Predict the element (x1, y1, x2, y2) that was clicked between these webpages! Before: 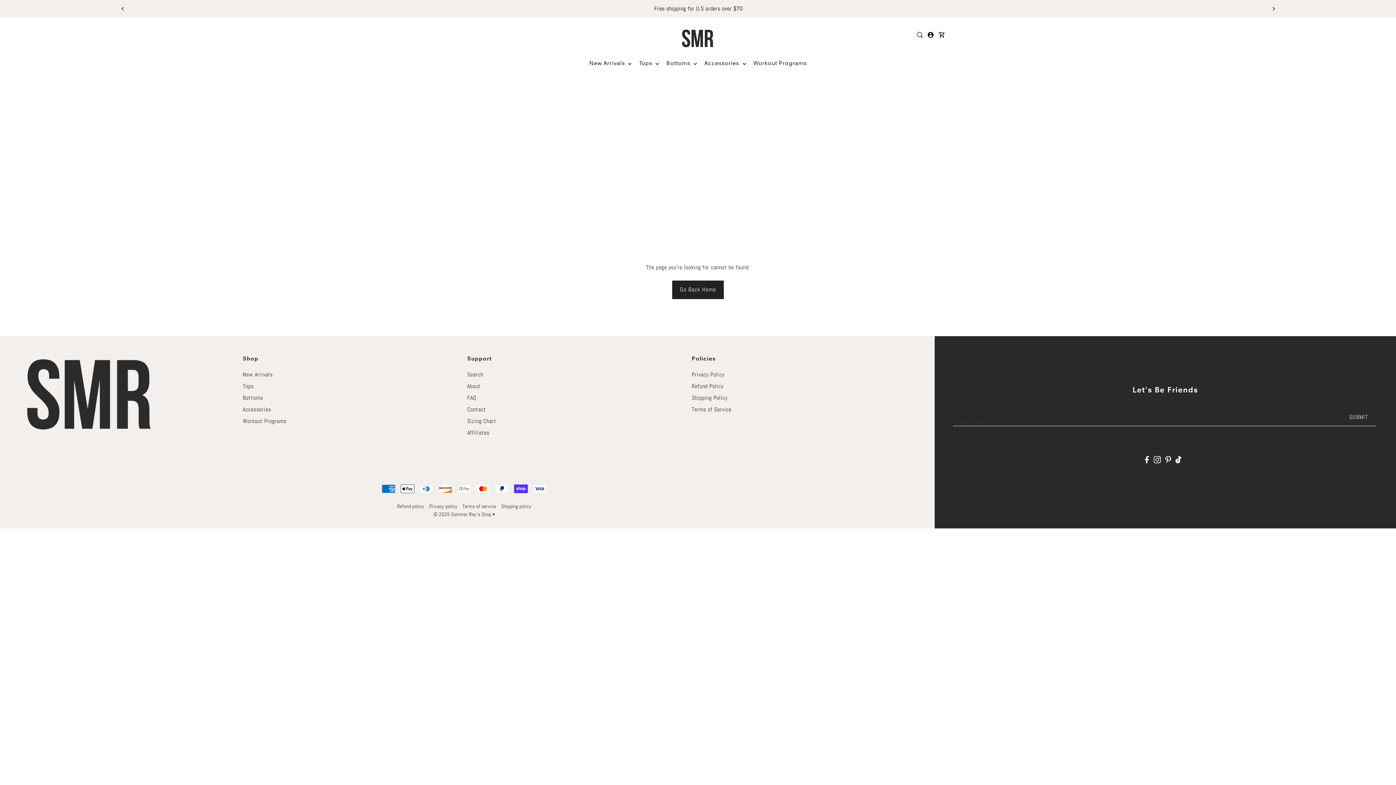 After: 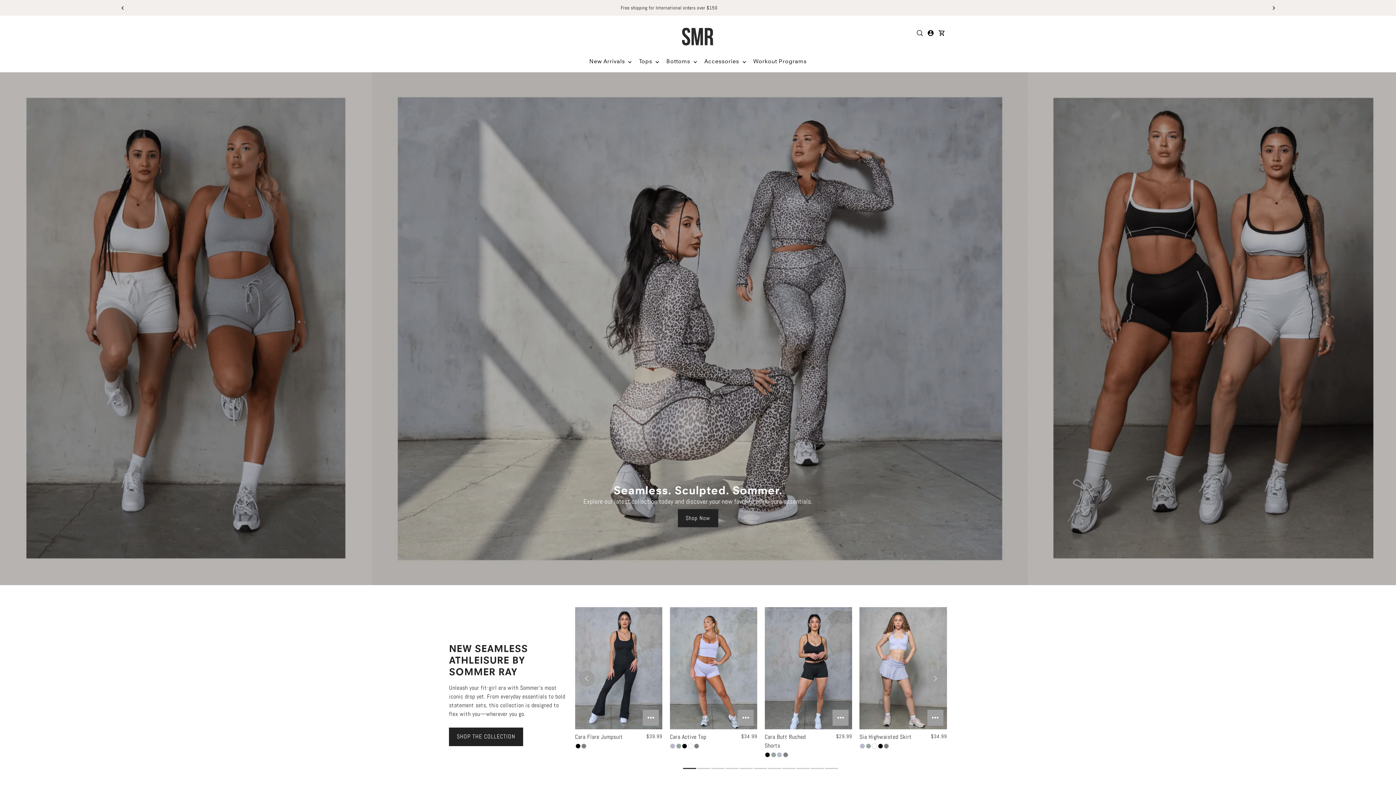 Action: bbox: (433, 511, 491, 517) label: © 2025 Sommer Ray's Shop